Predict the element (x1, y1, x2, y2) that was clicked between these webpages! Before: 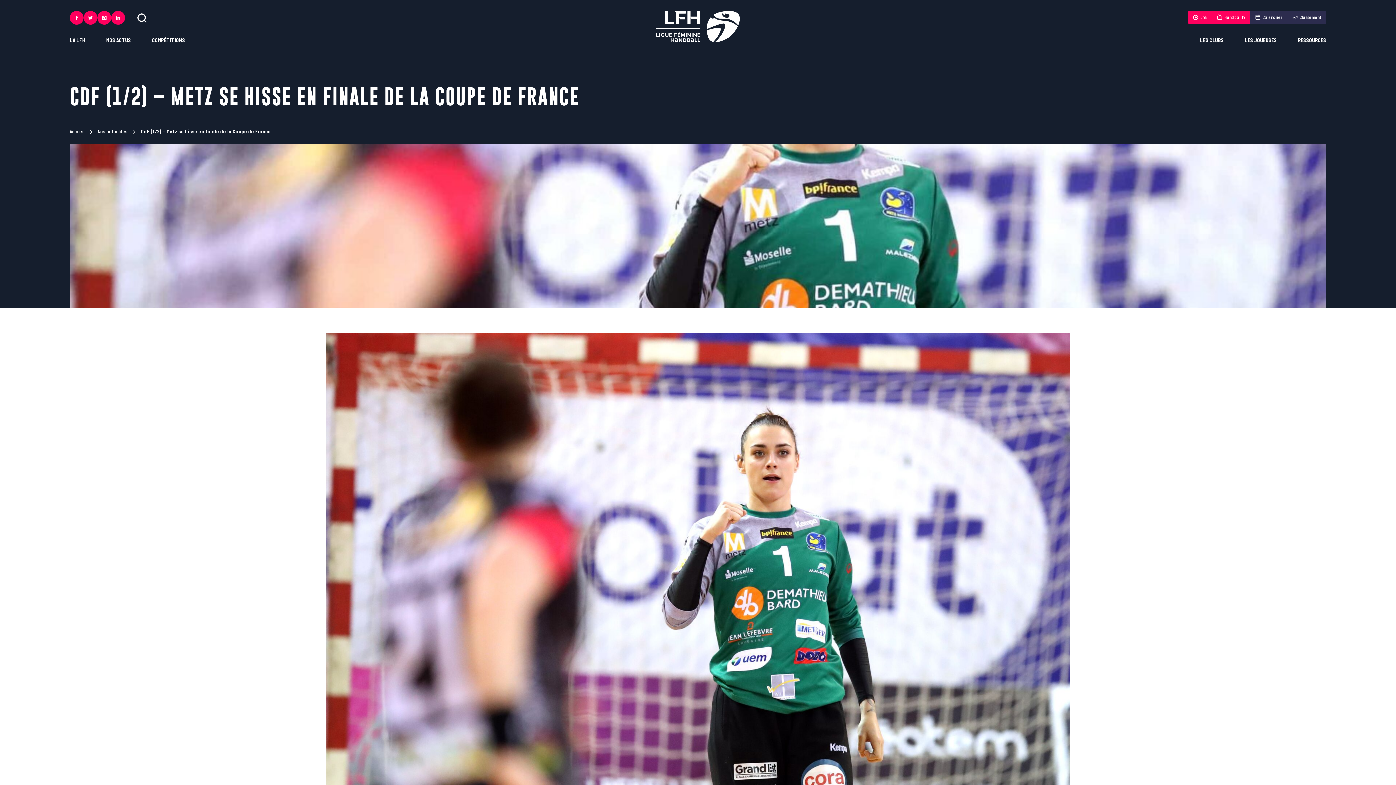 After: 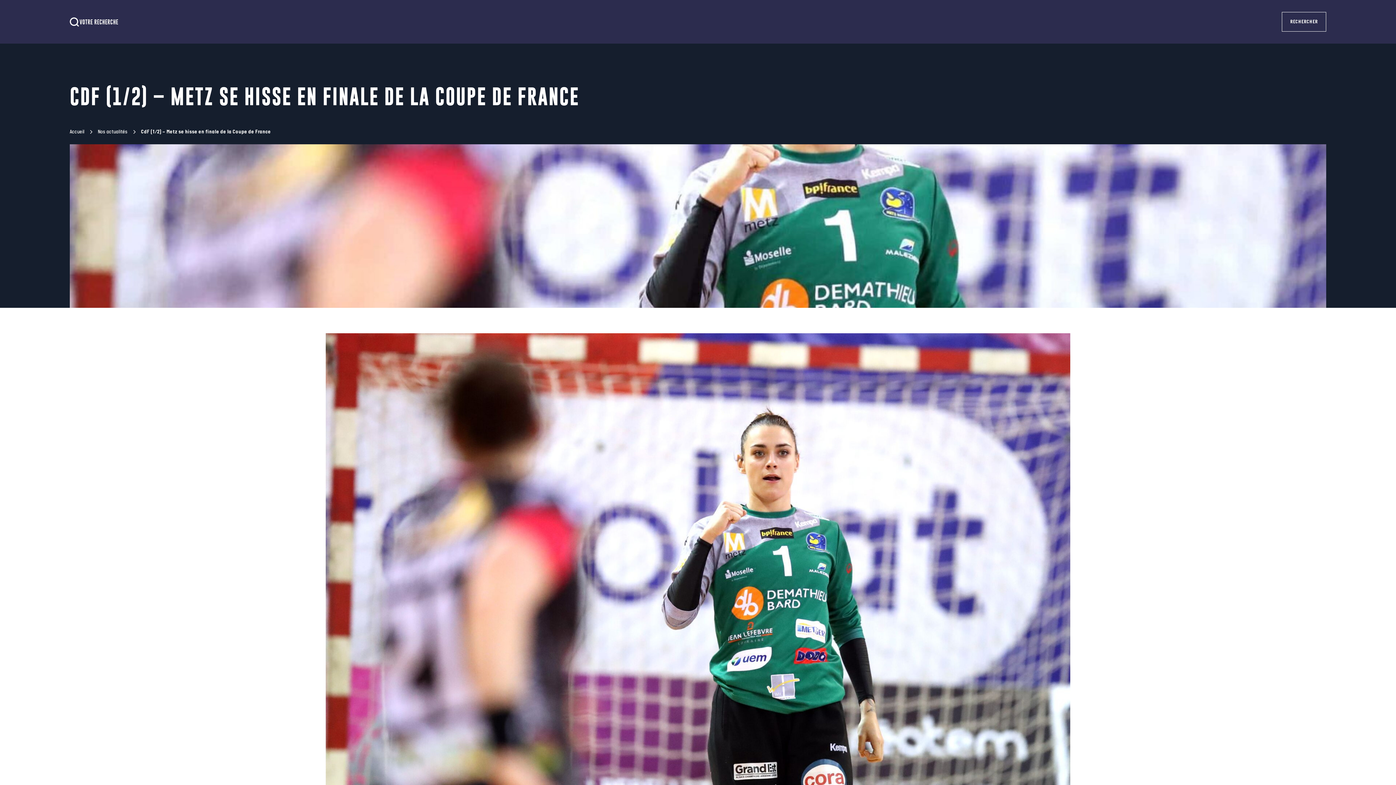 Action: bbox: (137, 13, 146, 22)